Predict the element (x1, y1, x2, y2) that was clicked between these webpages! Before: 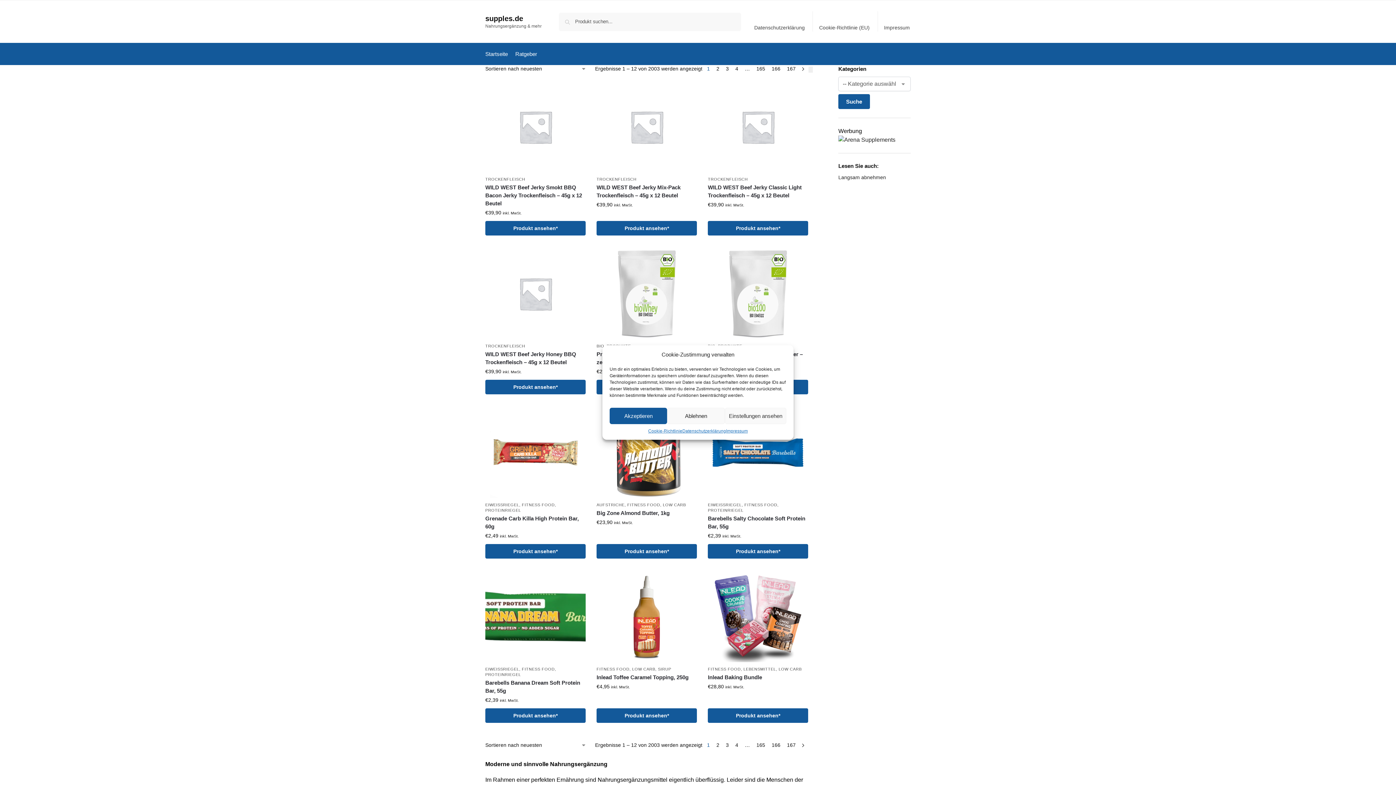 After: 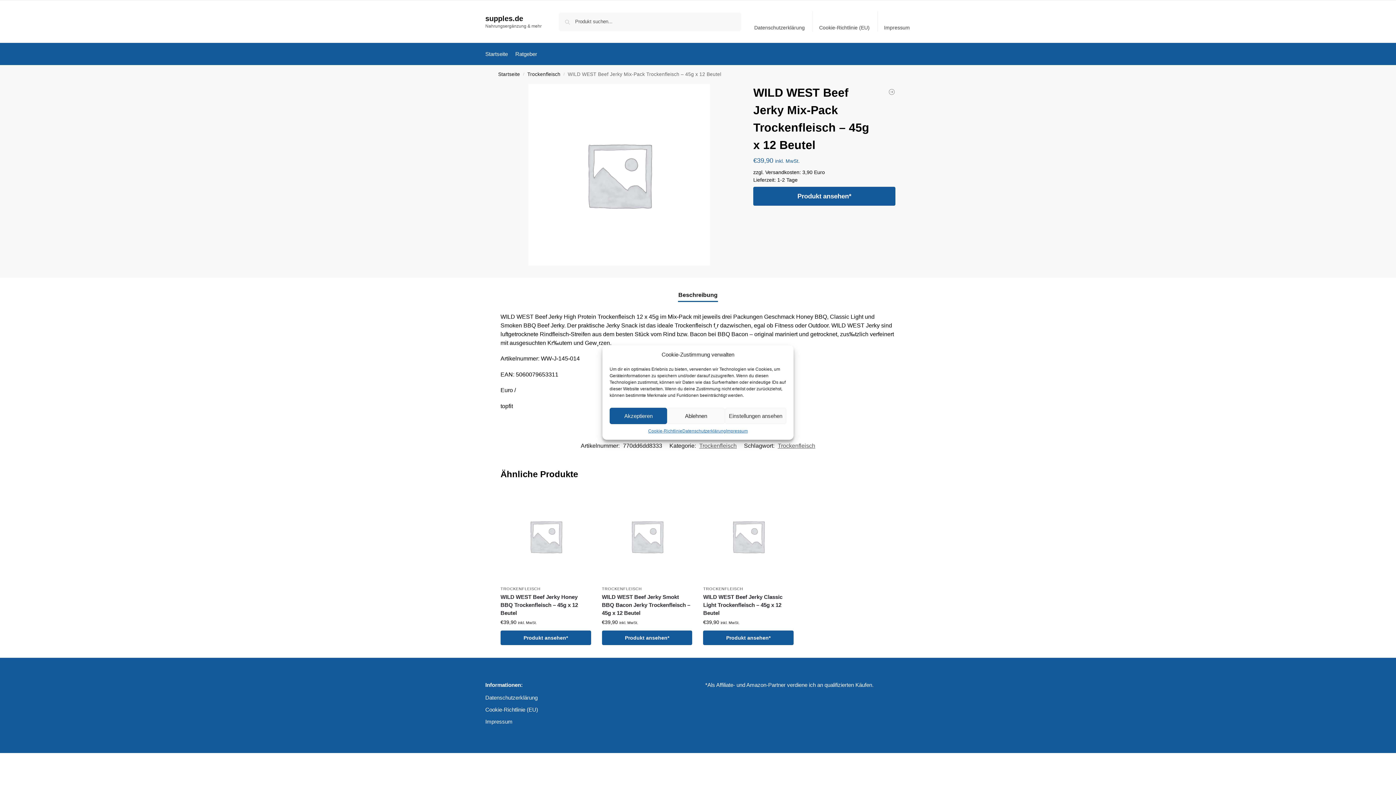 Action: bbox: (596, 81, 697, 172)